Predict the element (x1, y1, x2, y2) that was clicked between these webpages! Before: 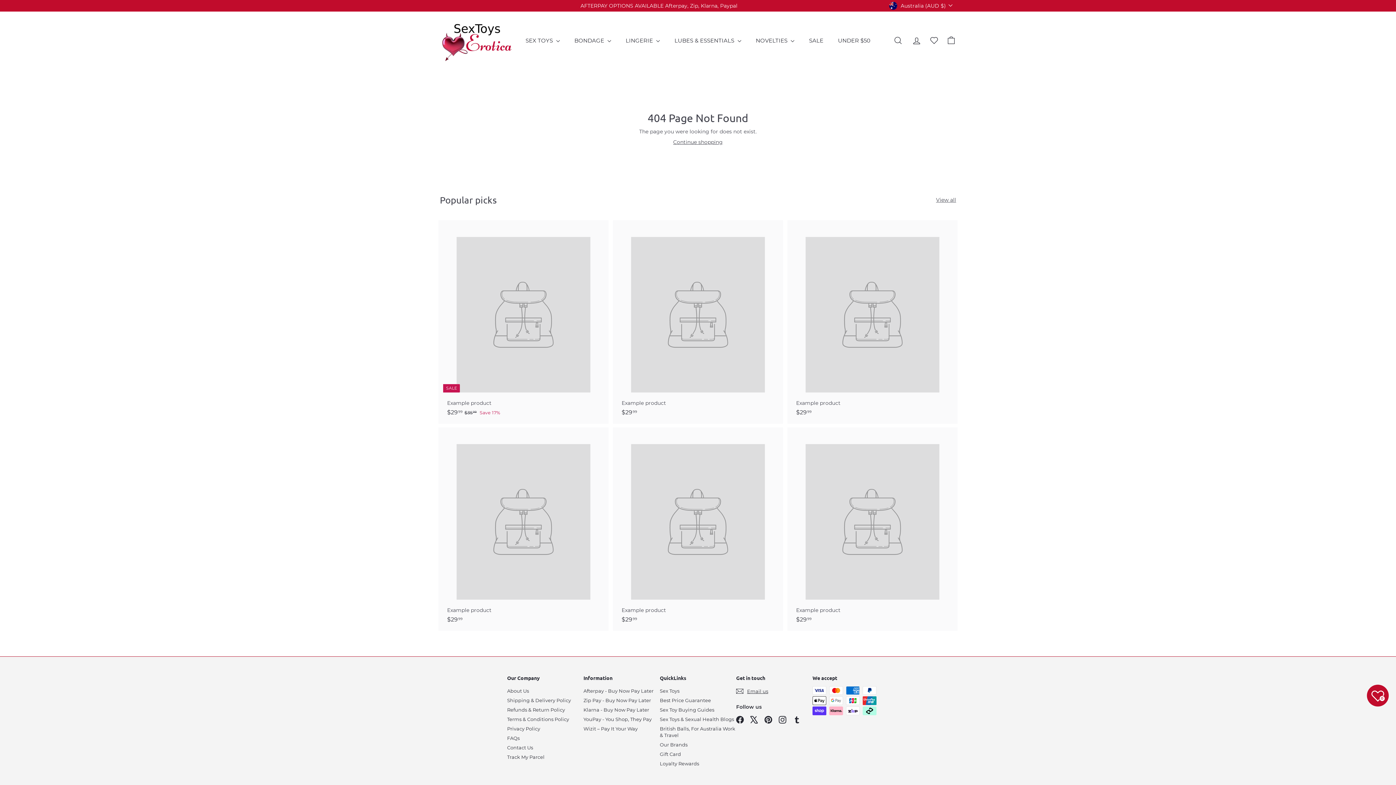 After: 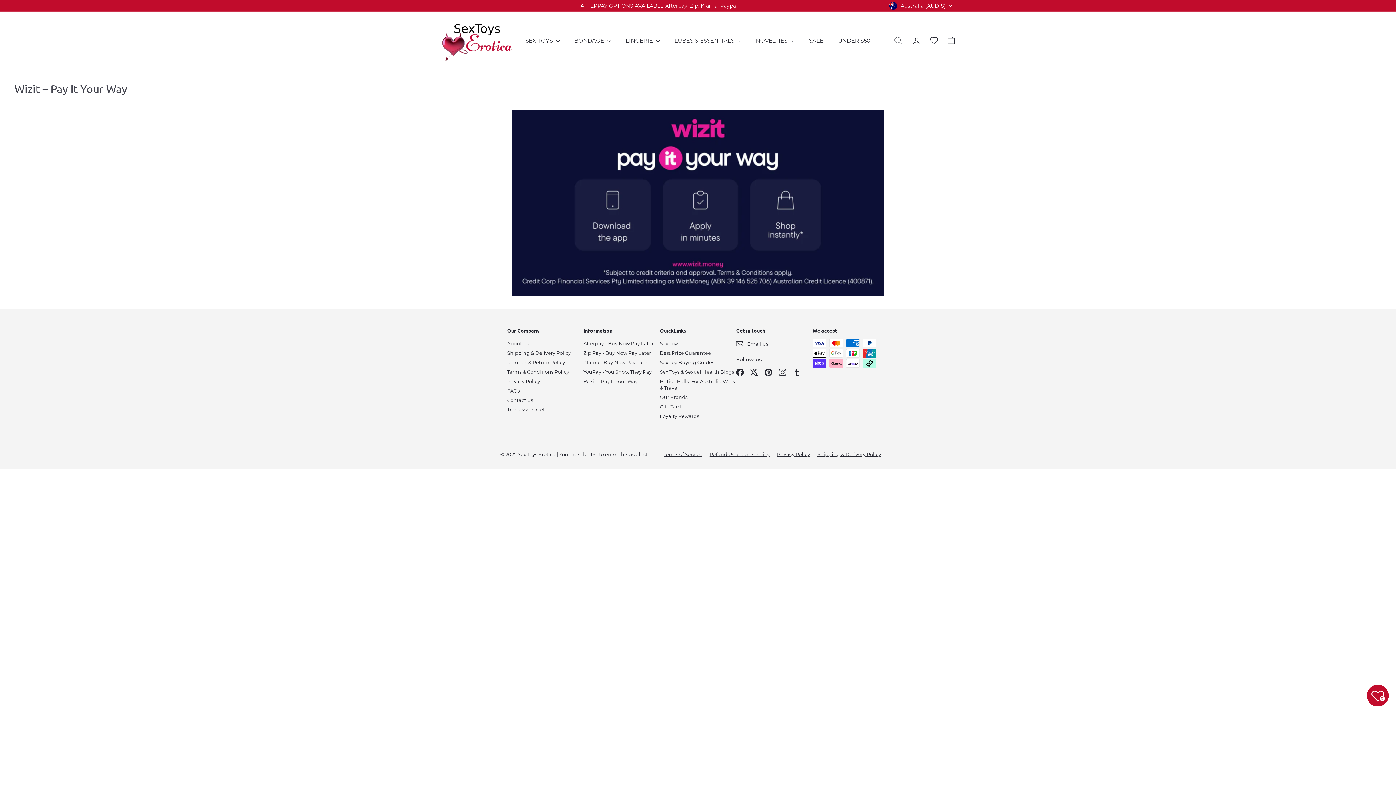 Action: bbox: (583, 724, 637, 733) label: Wizit – Pay It Your Way